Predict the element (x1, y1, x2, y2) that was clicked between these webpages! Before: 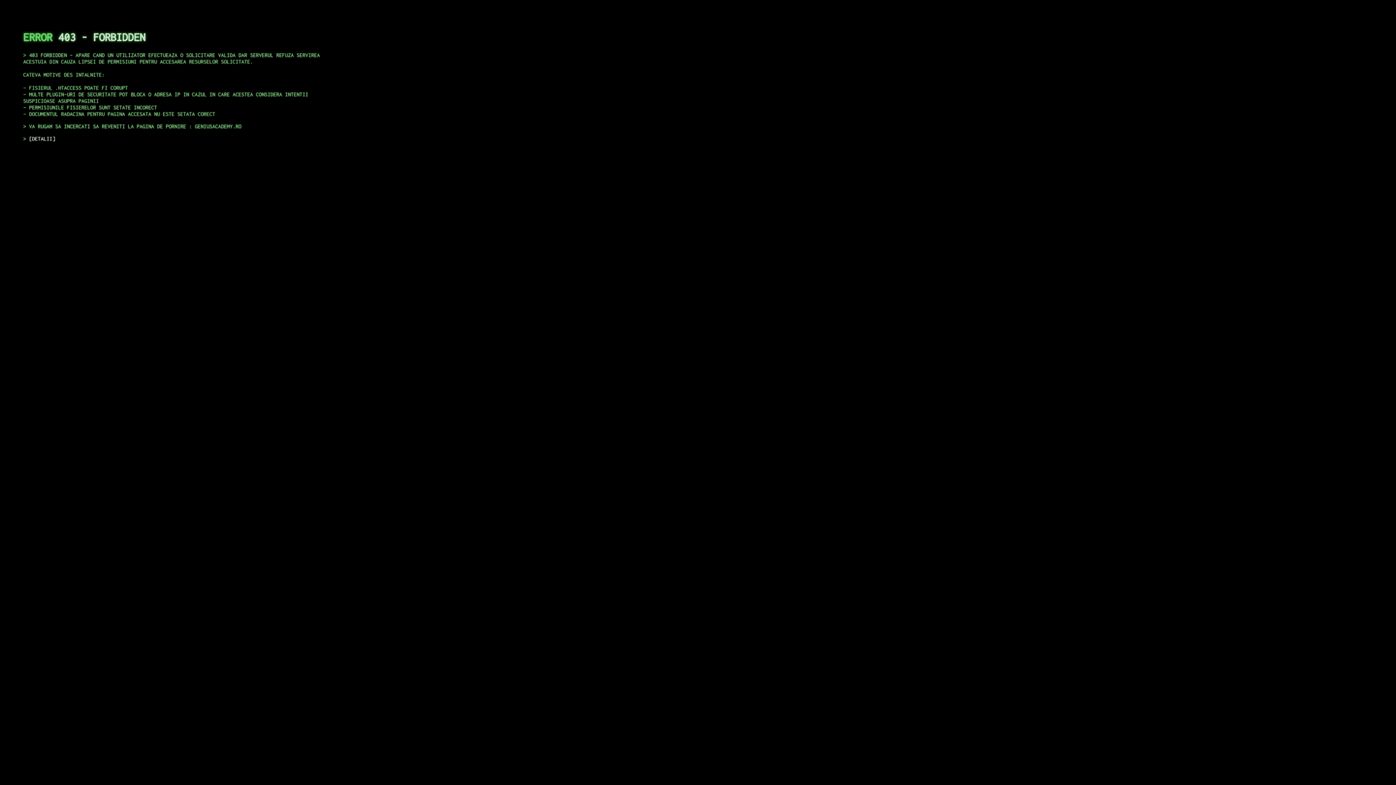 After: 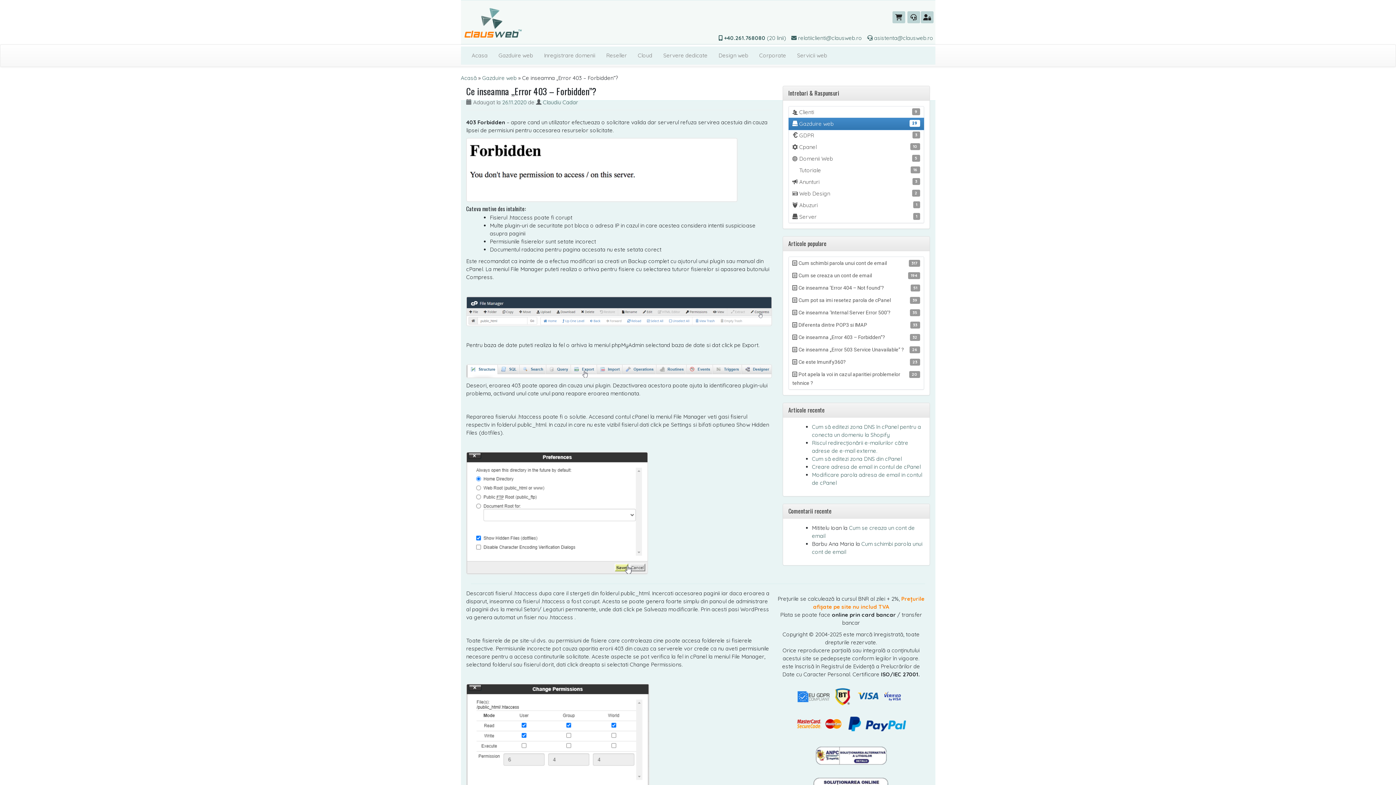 Action: bbox: (29, 135, 55, 141) label: DETALII